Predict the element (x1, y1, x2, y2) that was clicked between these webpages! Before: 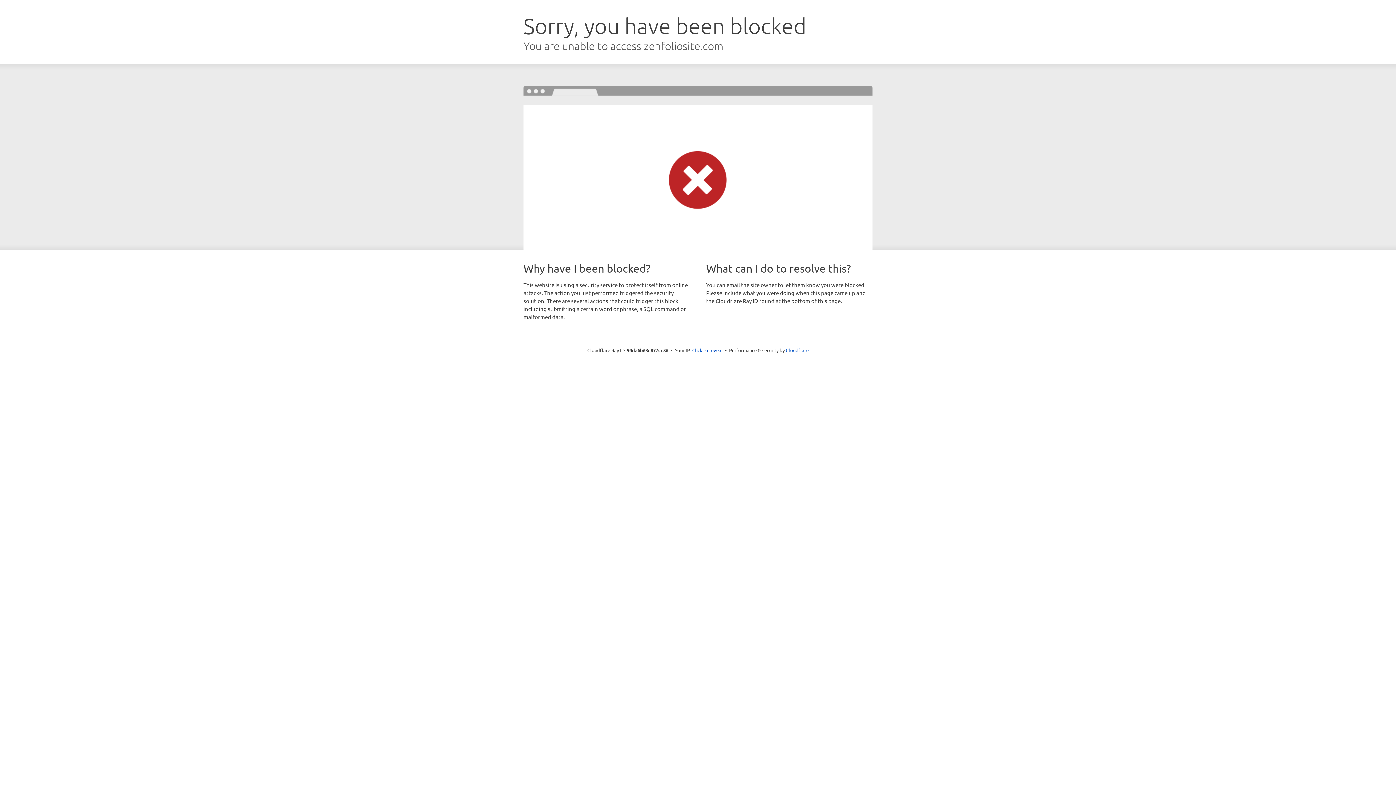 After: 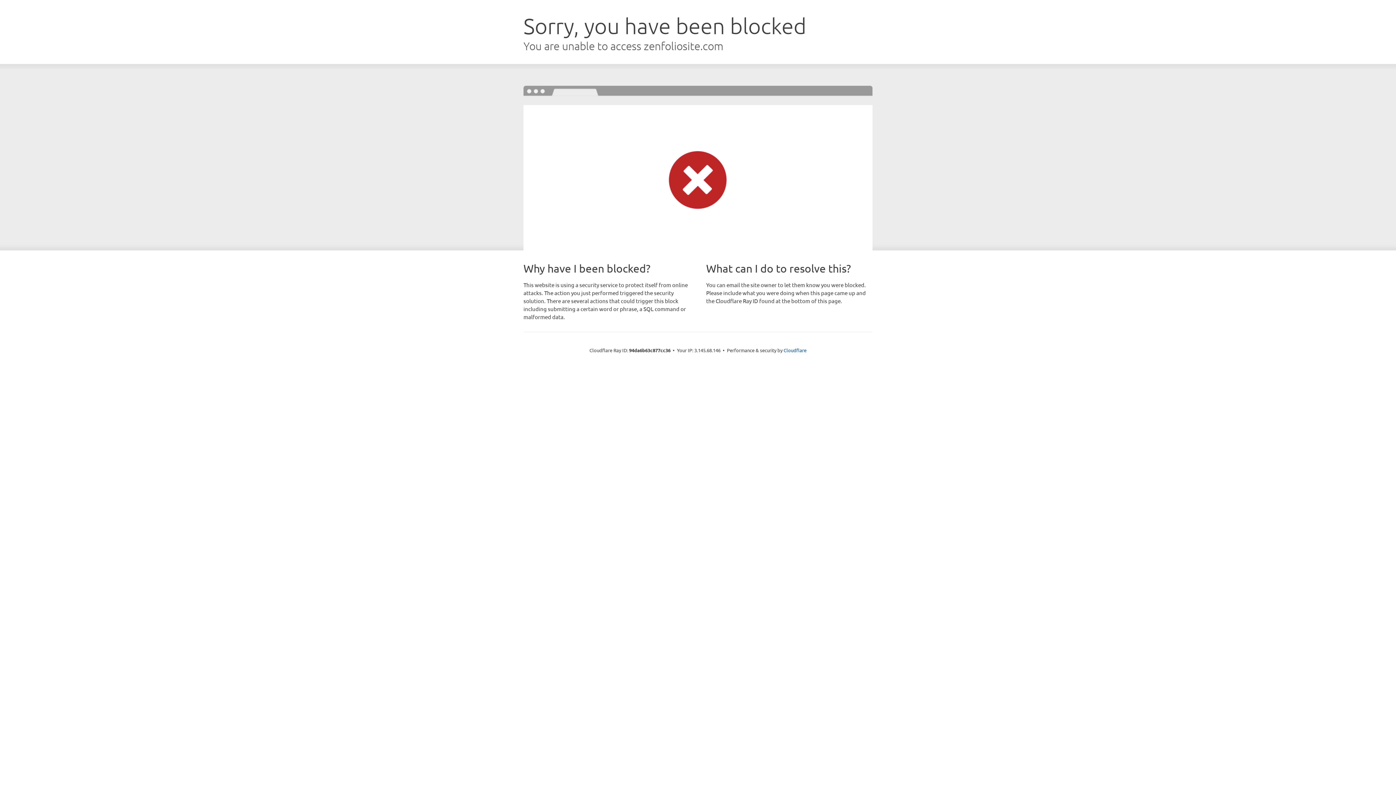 Action: bbox: (692, 346, 722, 353) label: Click to reveal